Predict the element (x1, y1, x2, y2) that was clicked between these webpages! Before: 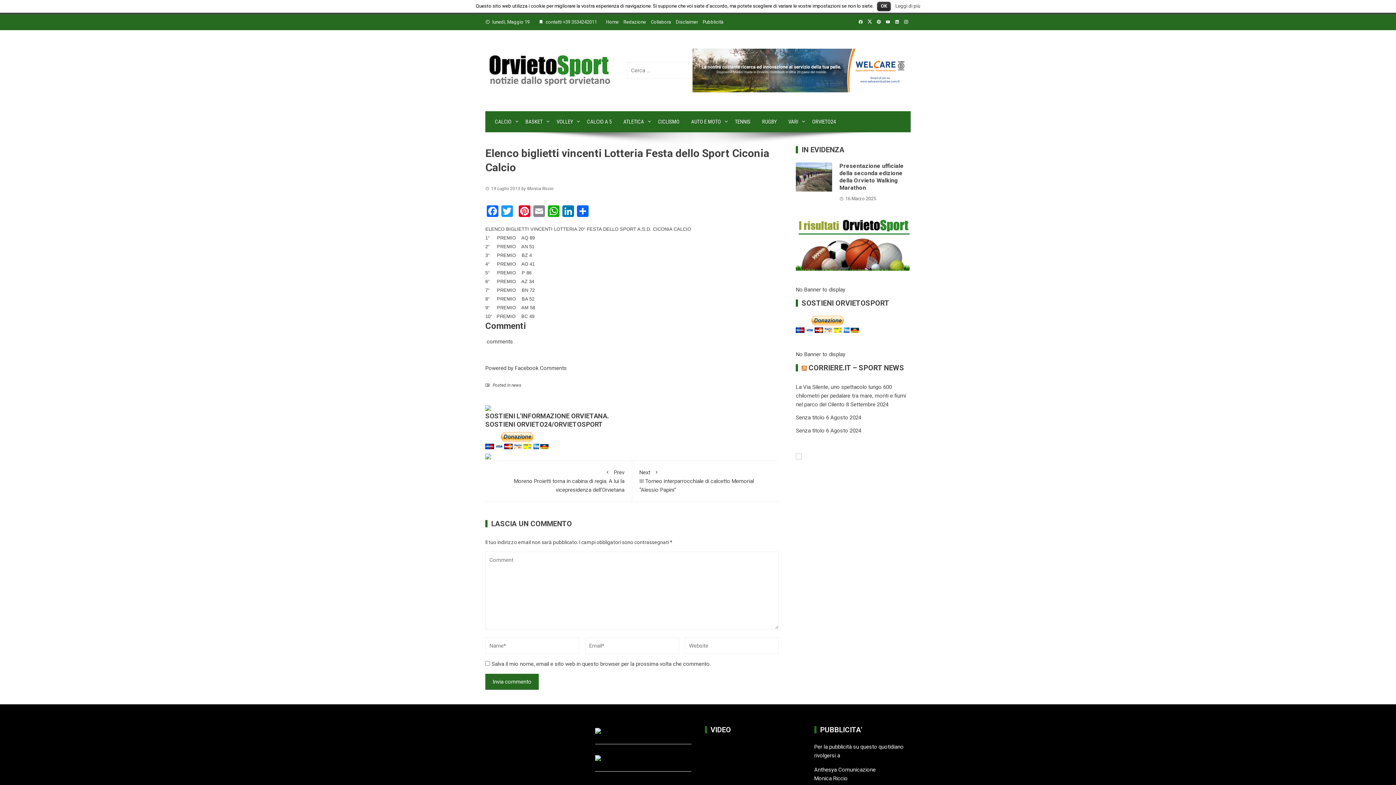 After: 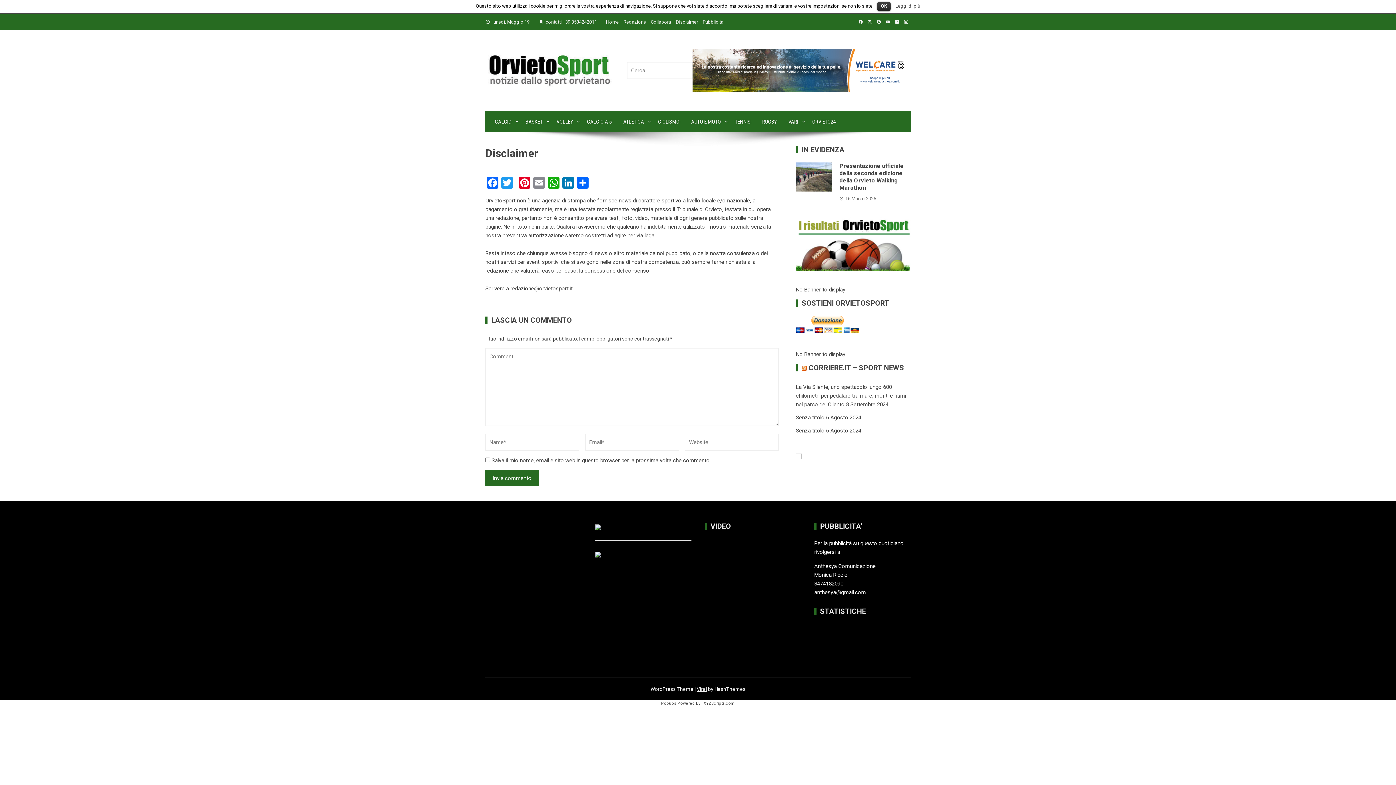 Action: label: Disclaimer bbox: (676, 19, 698, 24)